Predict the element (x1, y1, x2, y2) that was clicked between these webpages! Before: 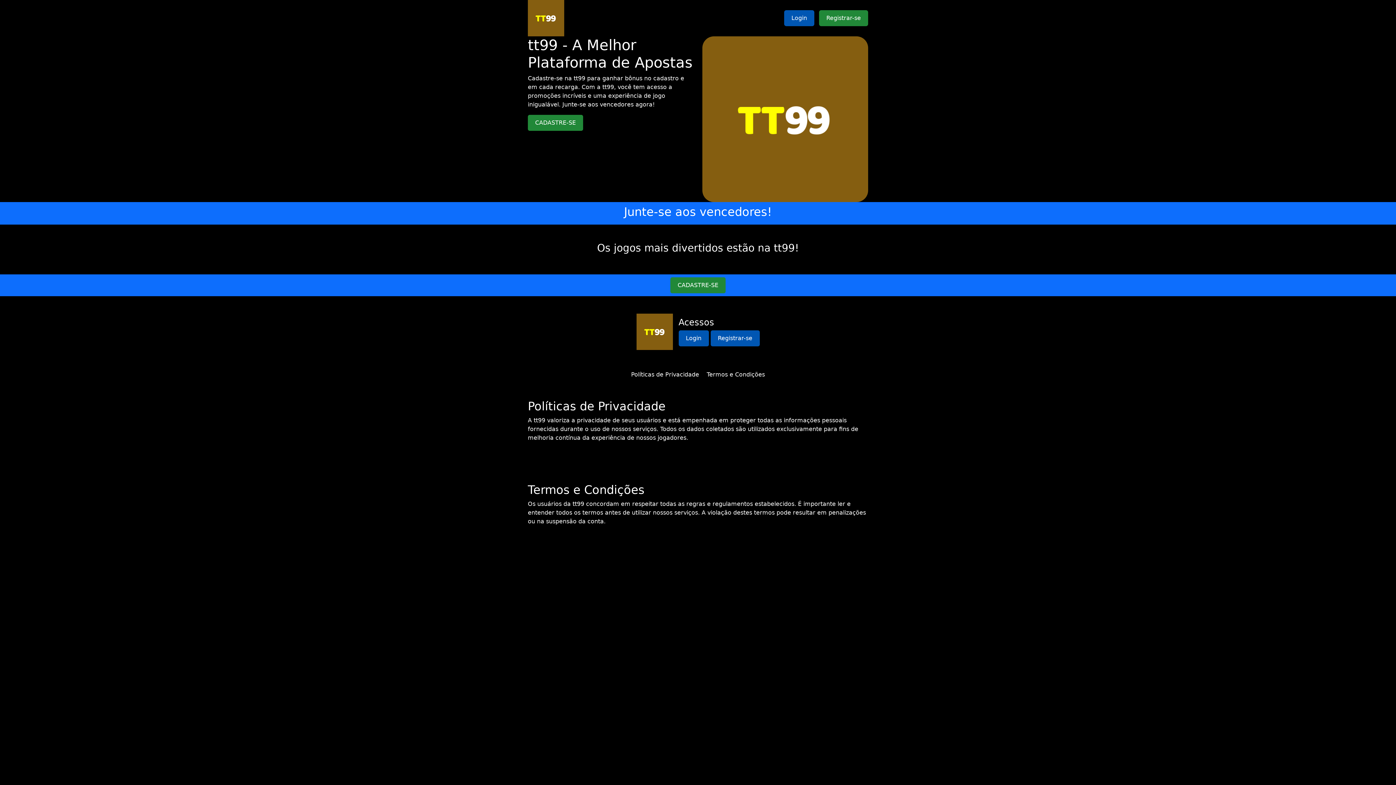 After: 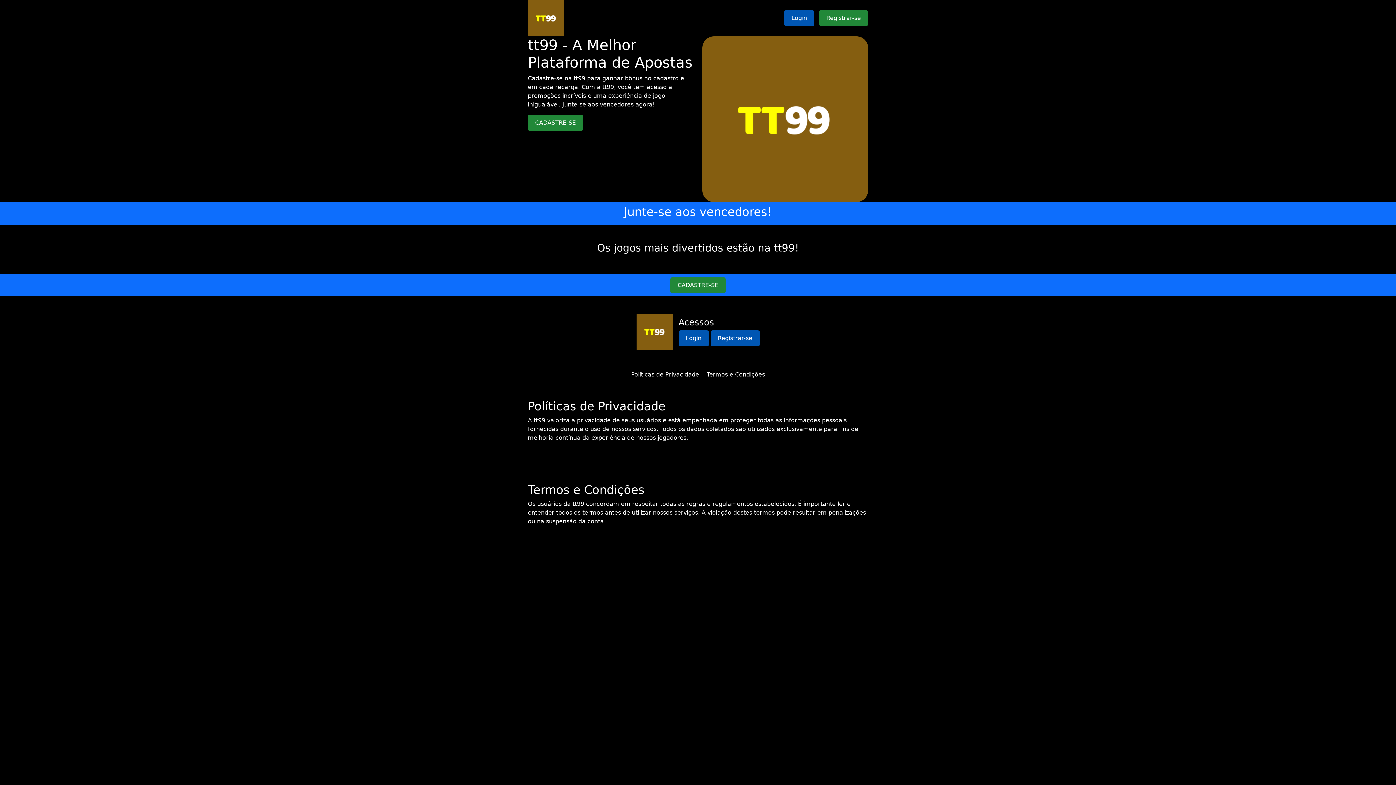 Action: label: Políticas de Privacidade bbox: (631, 371, 699, 378)